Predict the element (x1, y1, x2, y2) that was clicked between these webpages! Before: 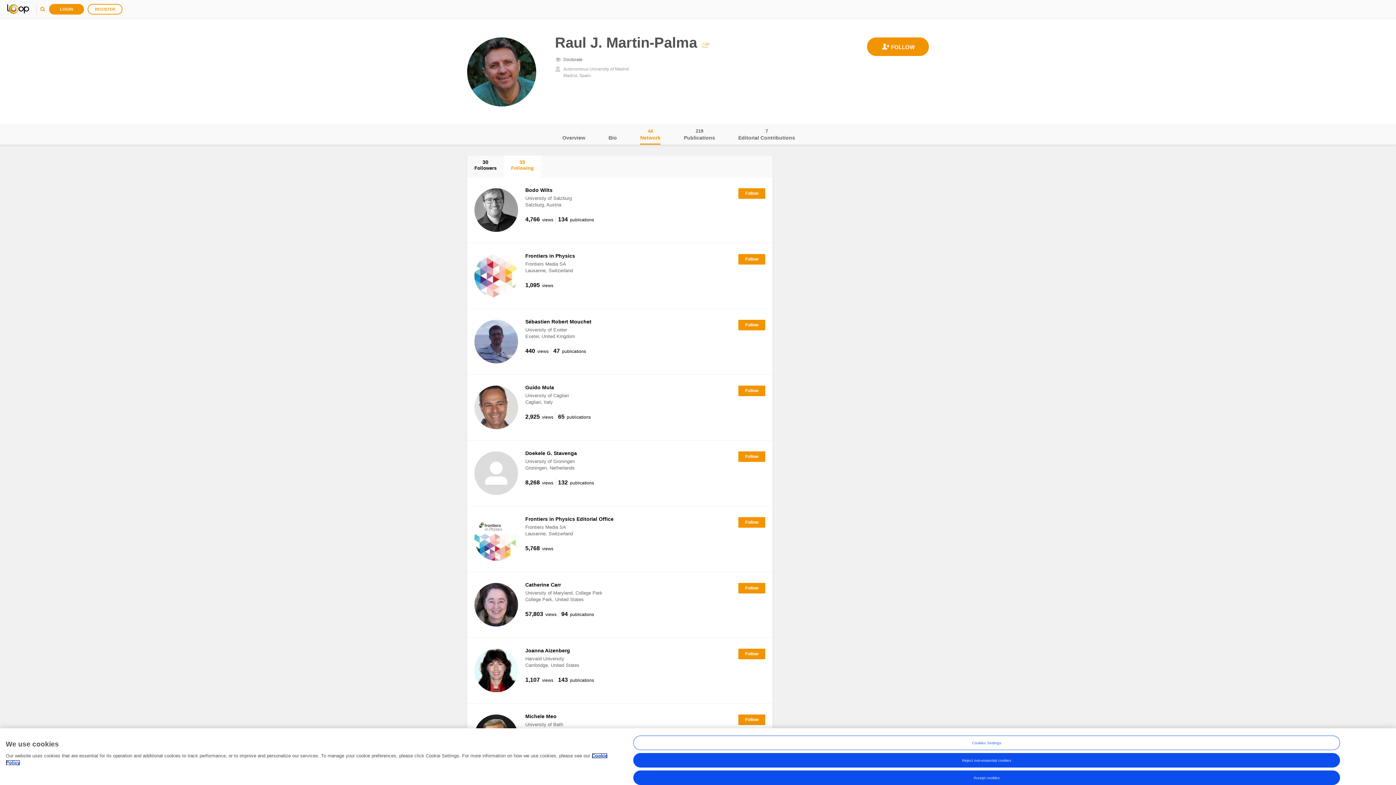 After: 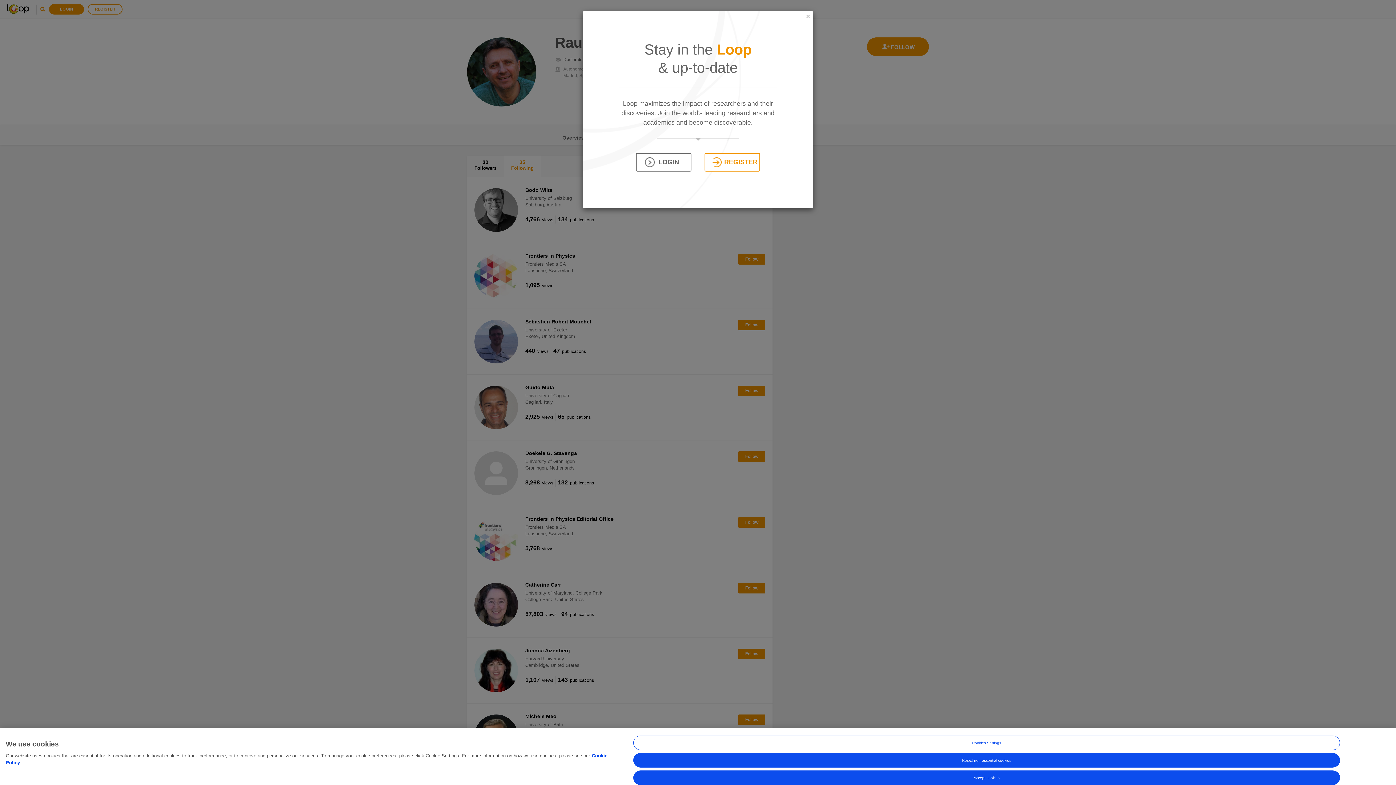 Action: bbox: (738, 451, 765, 462)